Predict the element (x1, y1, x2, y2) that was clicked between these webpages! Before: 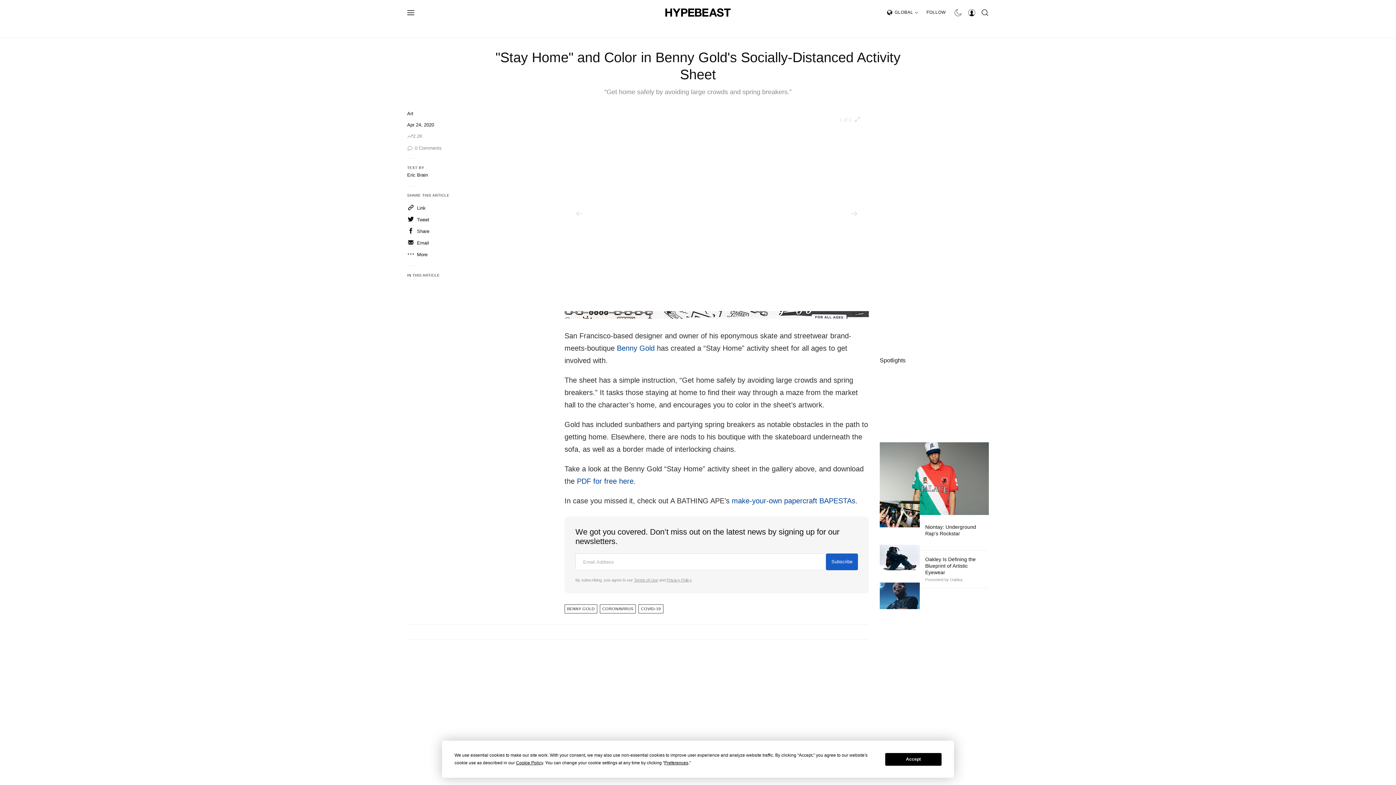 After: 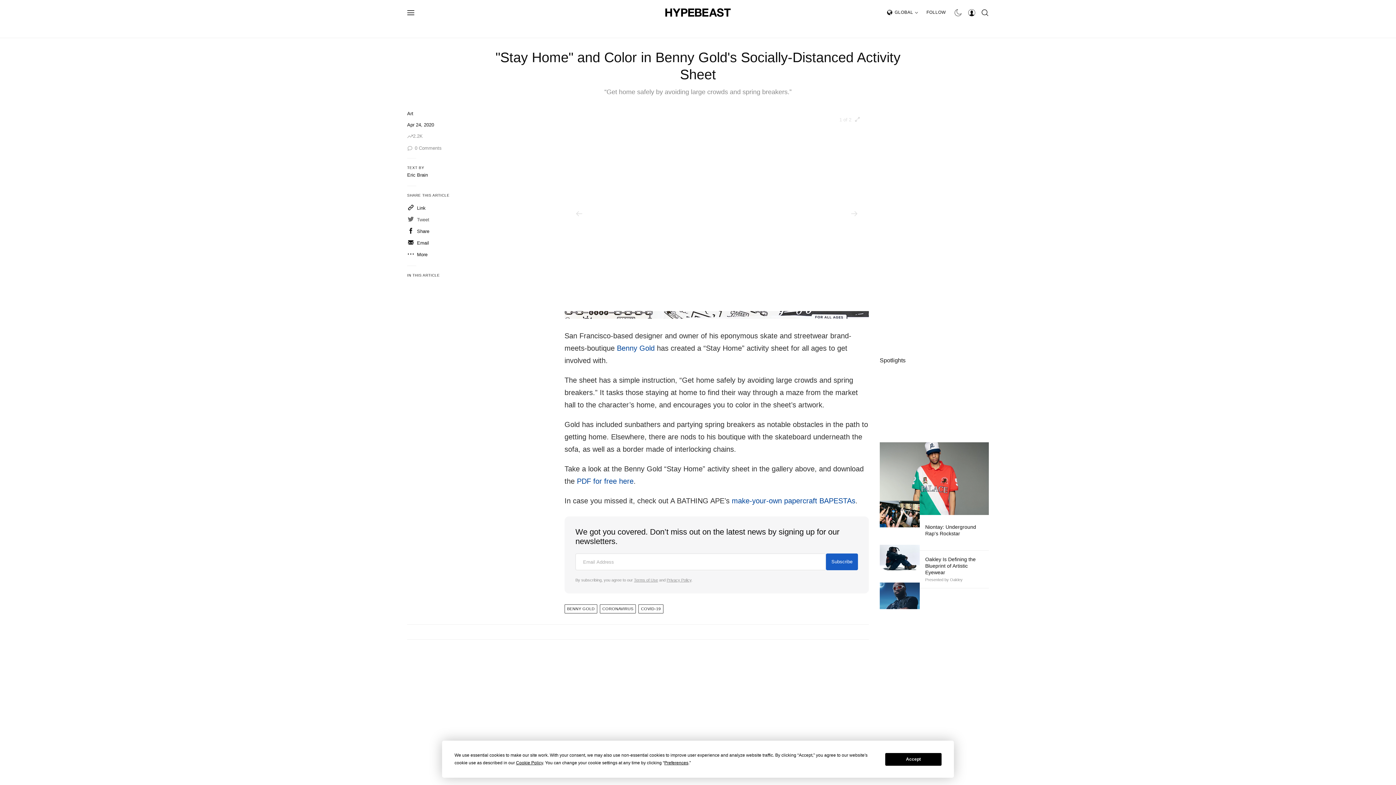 Action: bbox: (407, 215, 429, 223) label: Tweet